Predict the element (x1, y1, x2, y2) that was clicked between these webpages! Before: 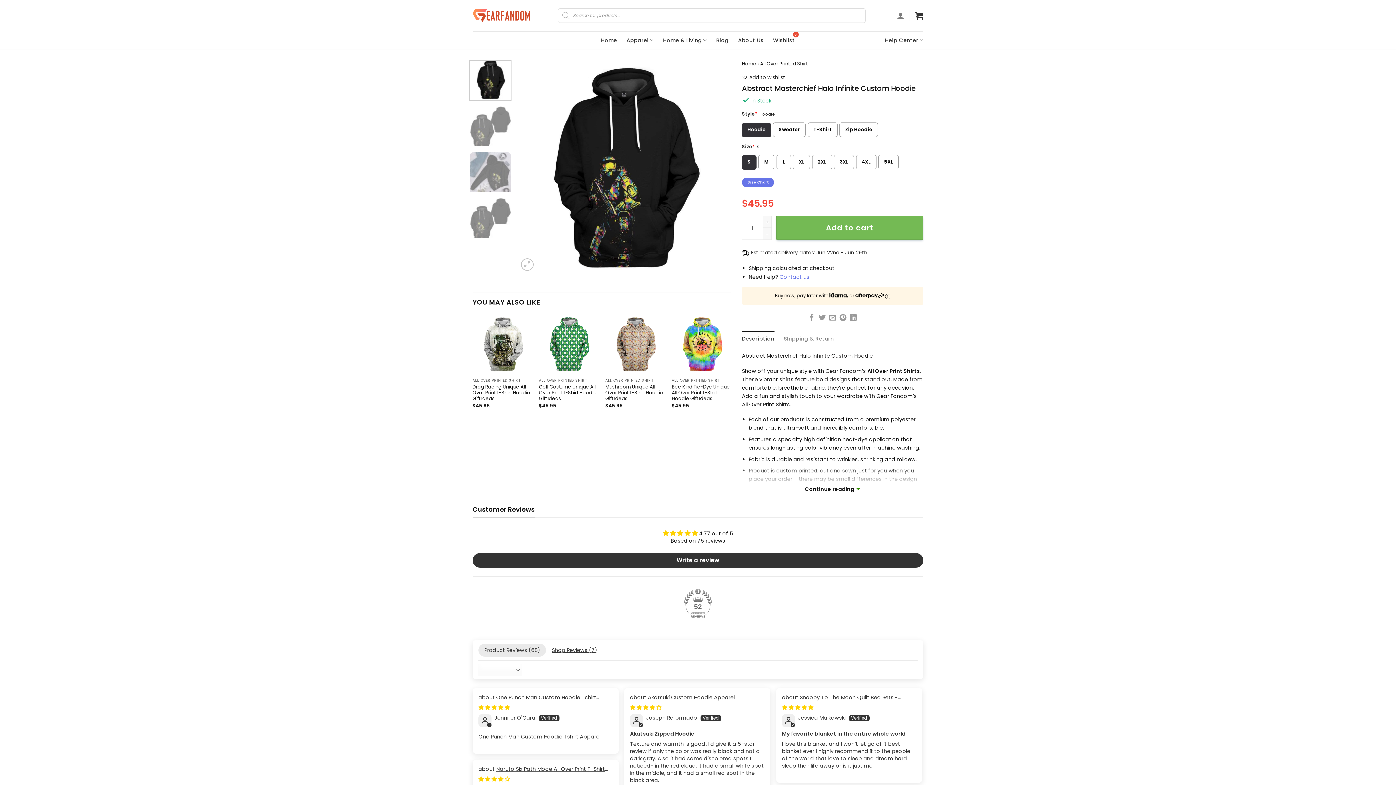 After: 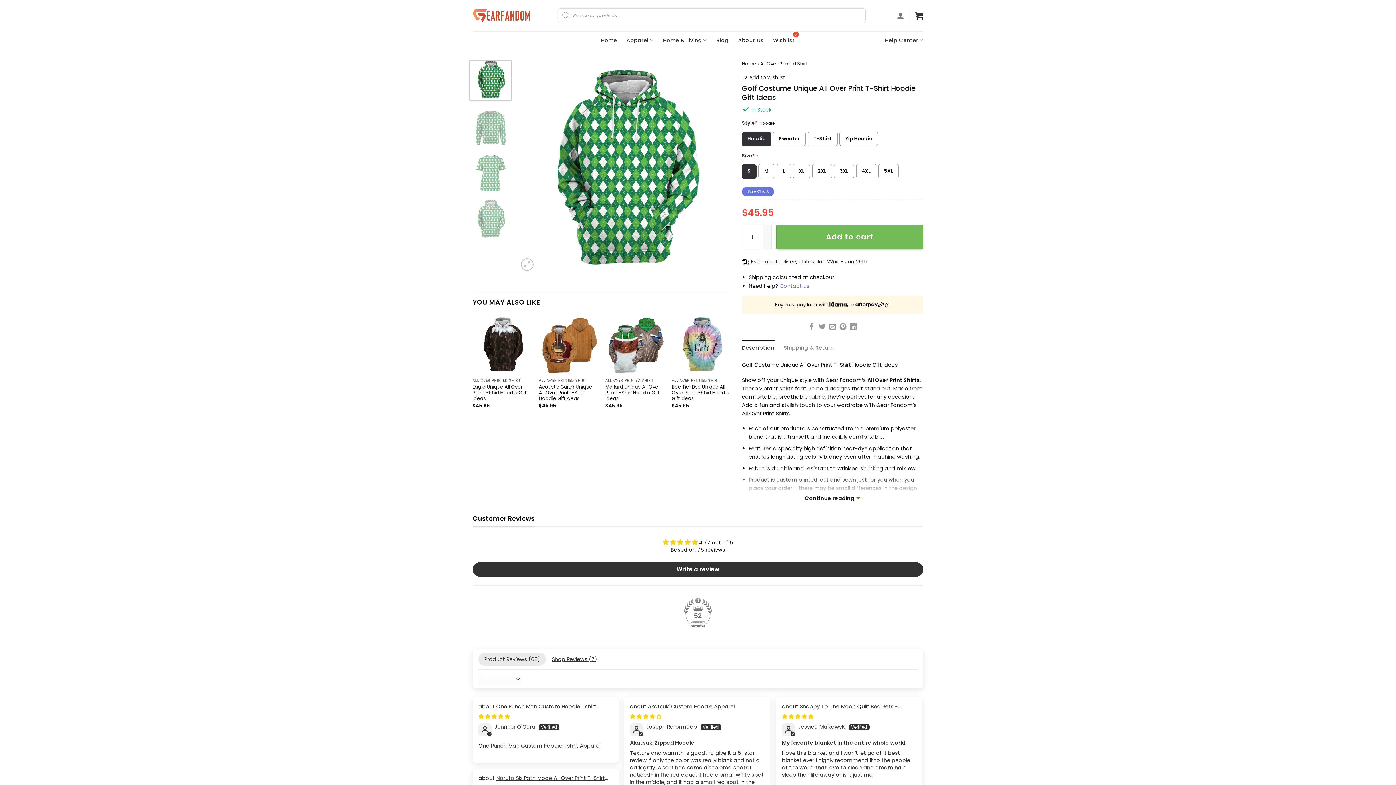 Action: label: Golf Costume Unique All Over Print T-Shirt Hoodie Gift Ideas bbox: (539, 384, 598, 401)